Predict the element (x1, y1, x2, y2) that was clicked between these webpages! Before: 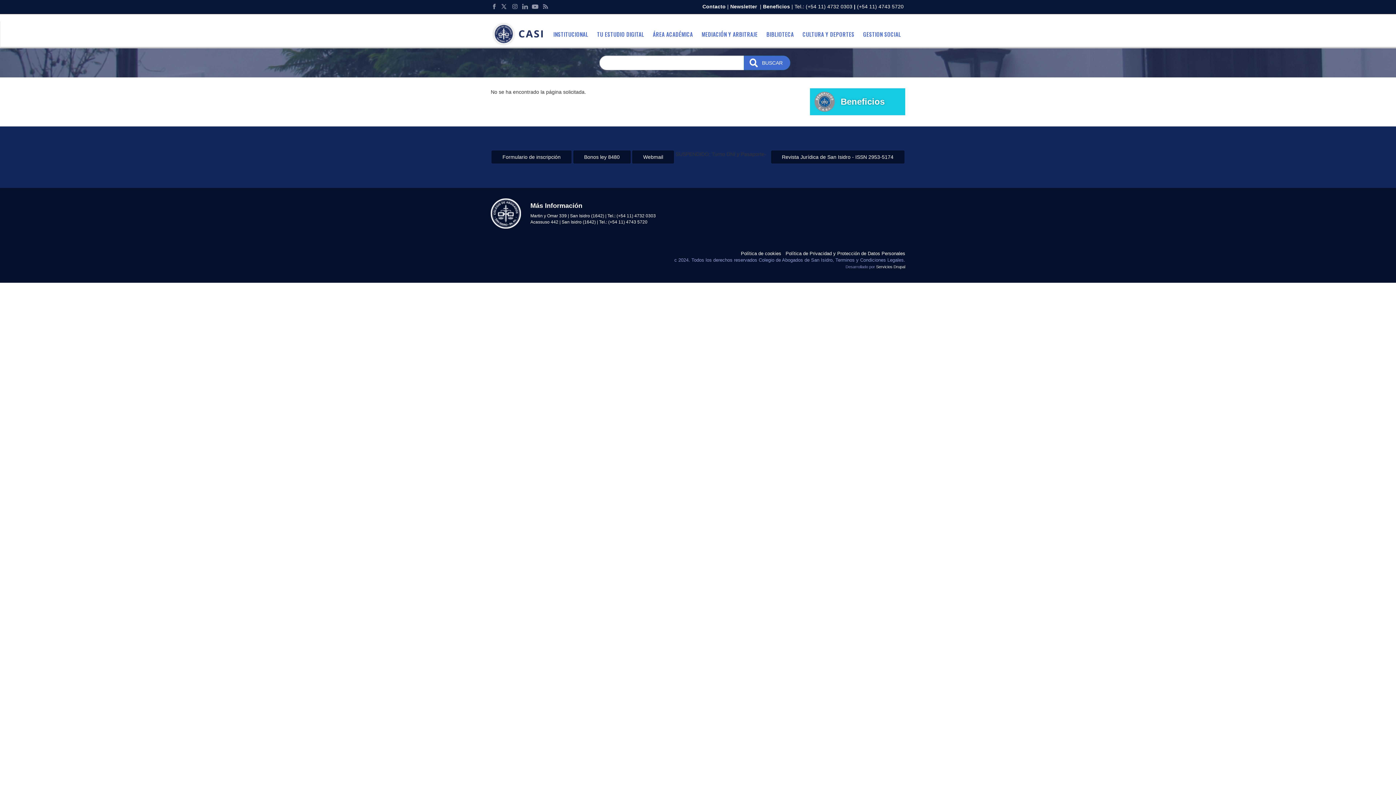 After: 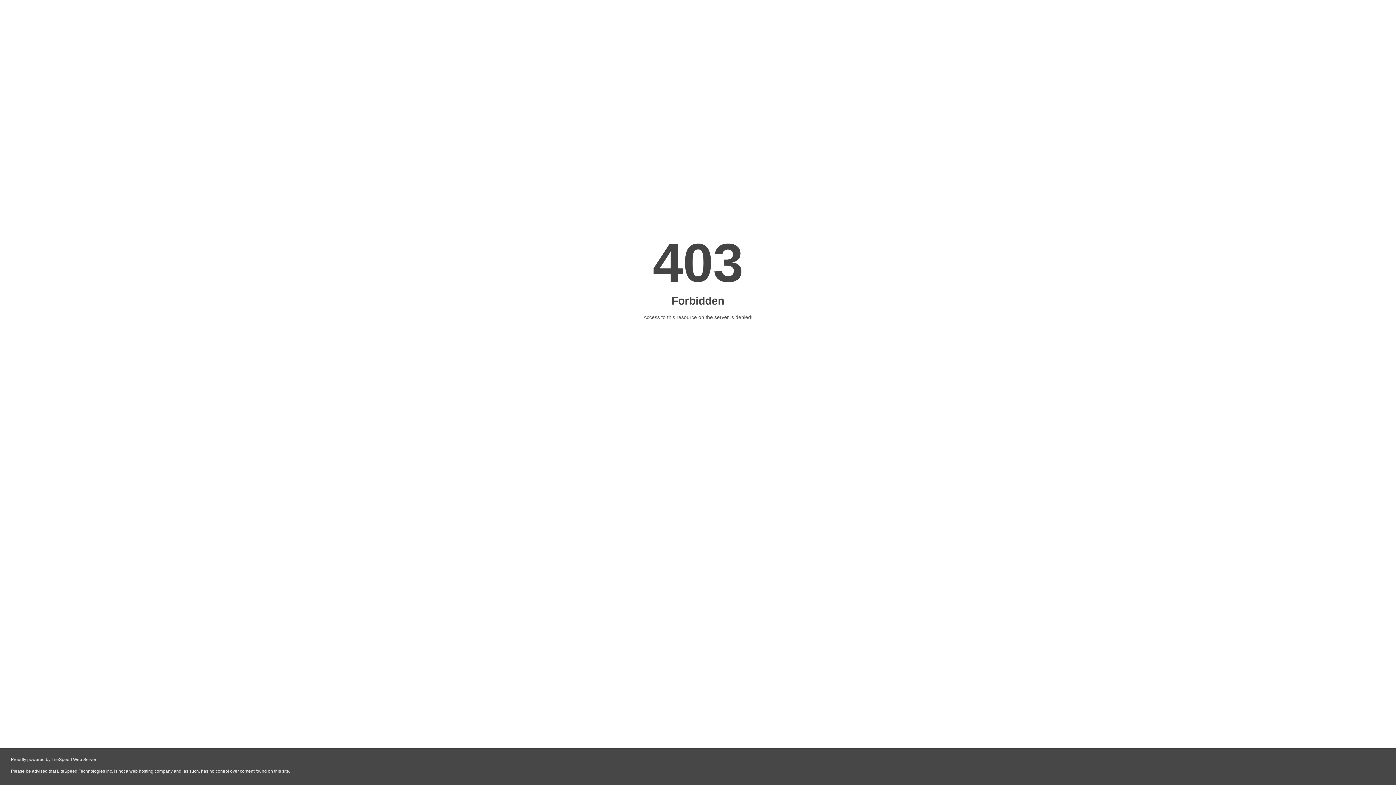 Action: bbox: (876, 264, 905, 269) label: Servicios Drupal